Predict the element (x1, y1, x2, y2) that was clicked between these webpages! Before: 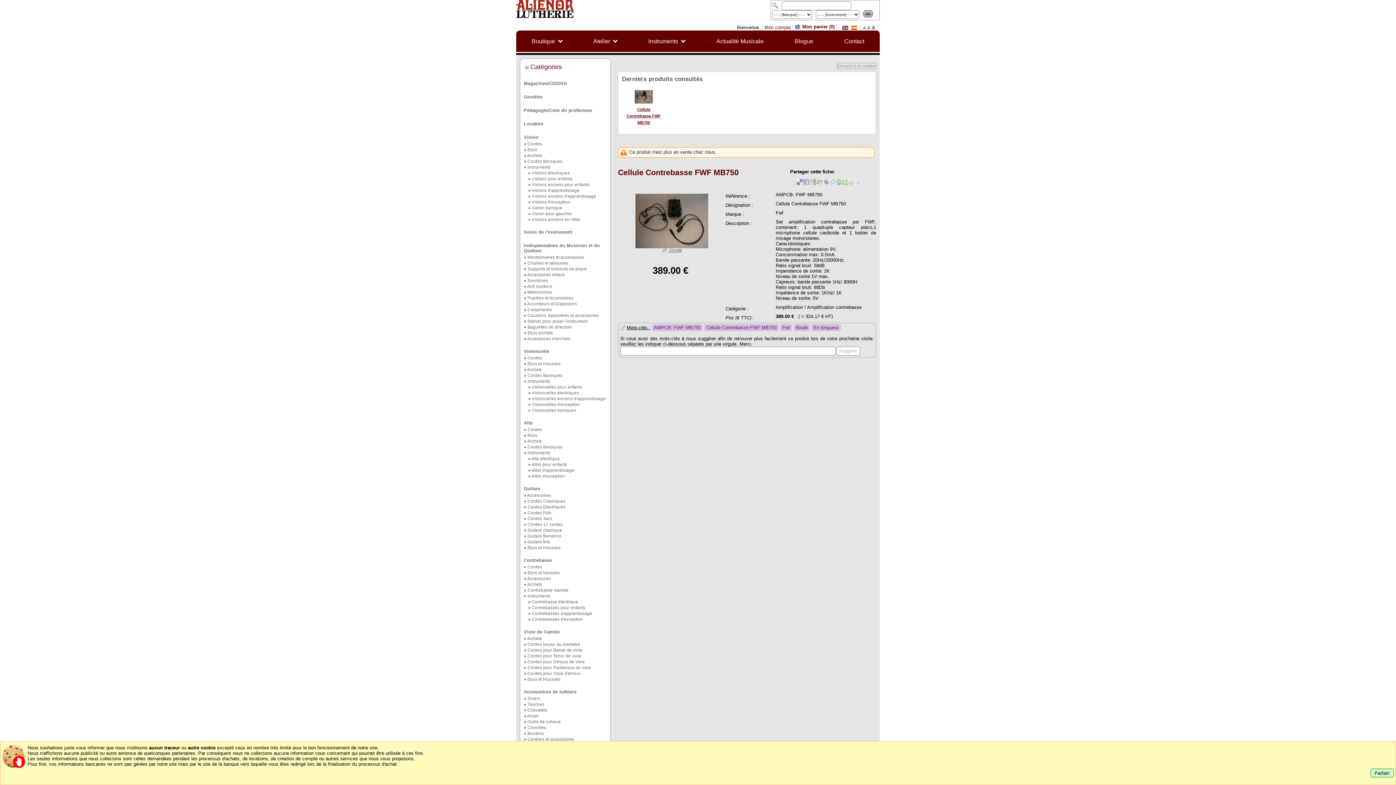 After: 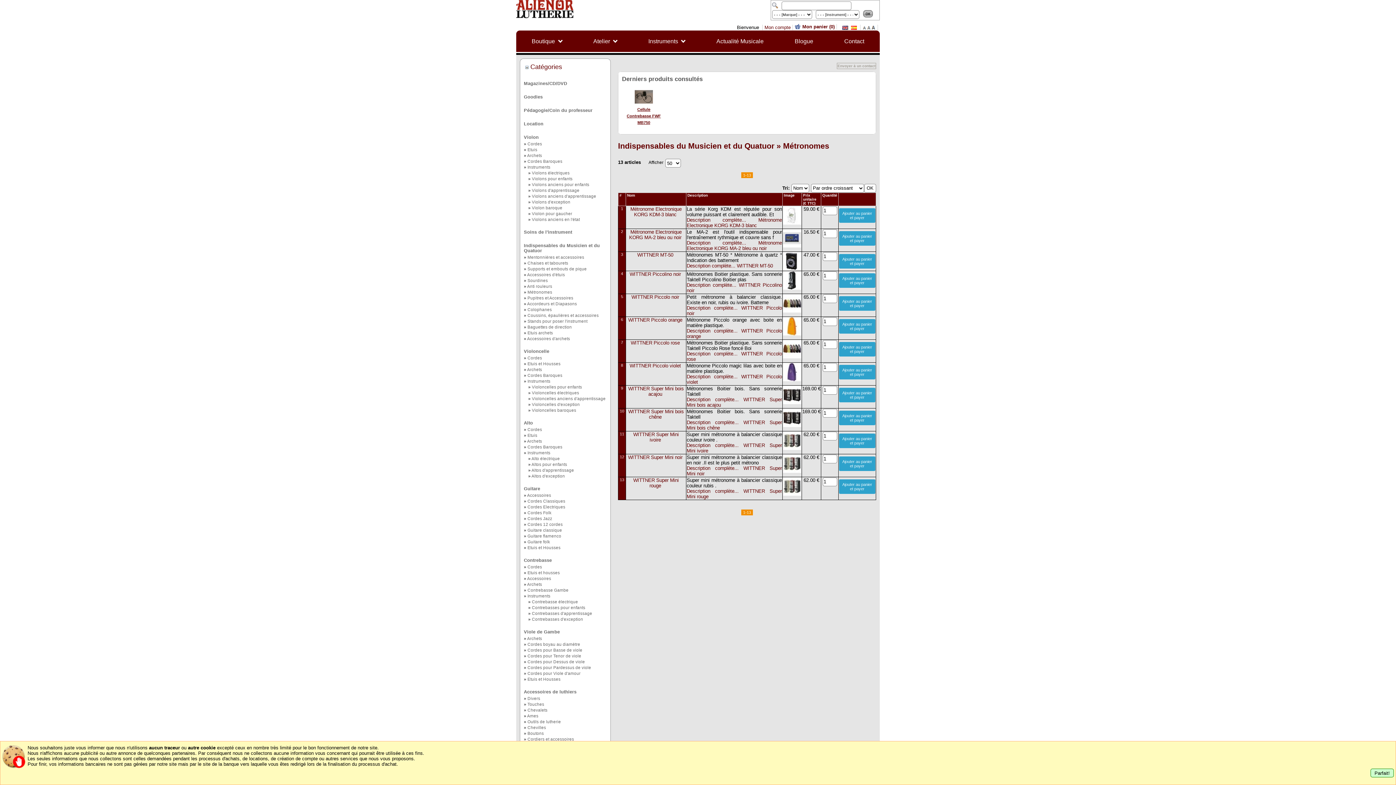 Action: bbox: (527, 290, 552, 294) label: Métronomes